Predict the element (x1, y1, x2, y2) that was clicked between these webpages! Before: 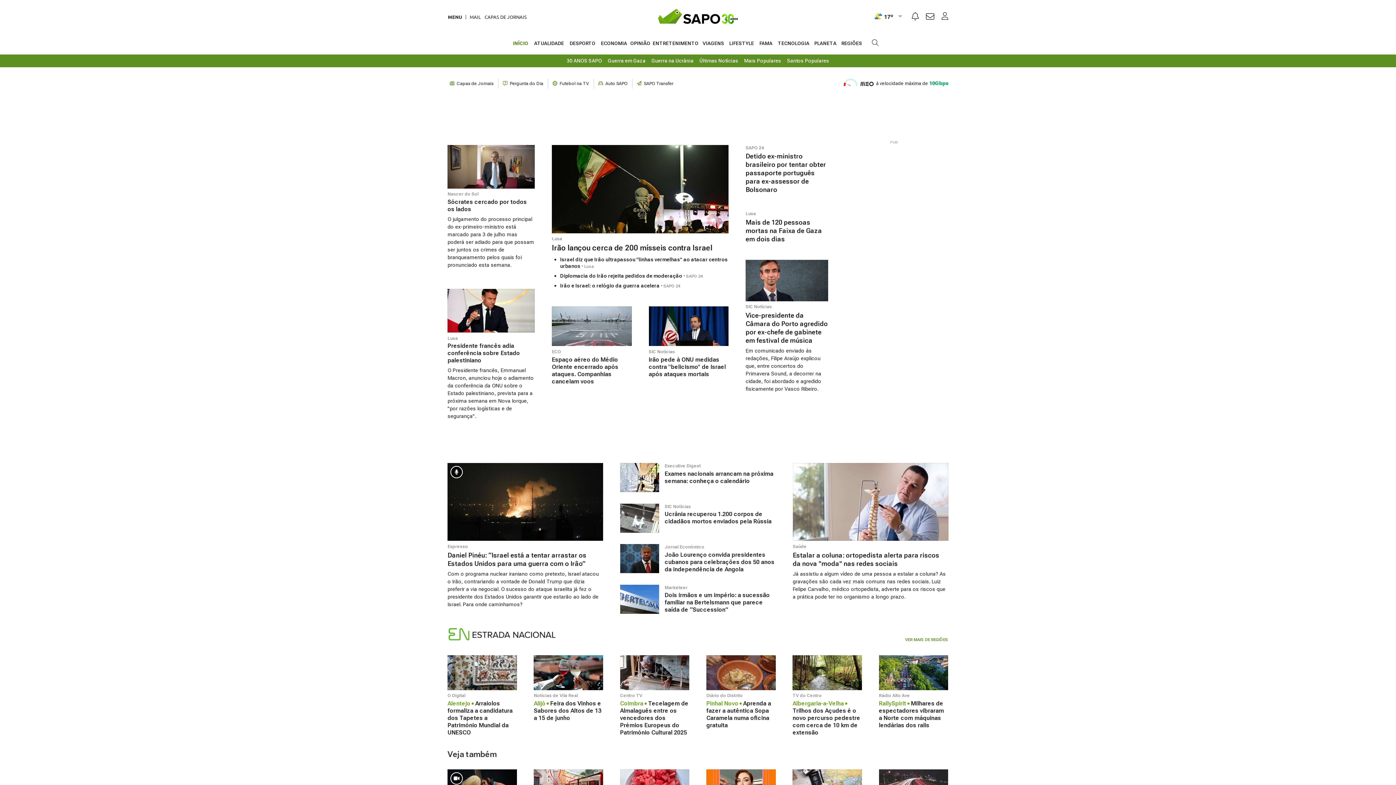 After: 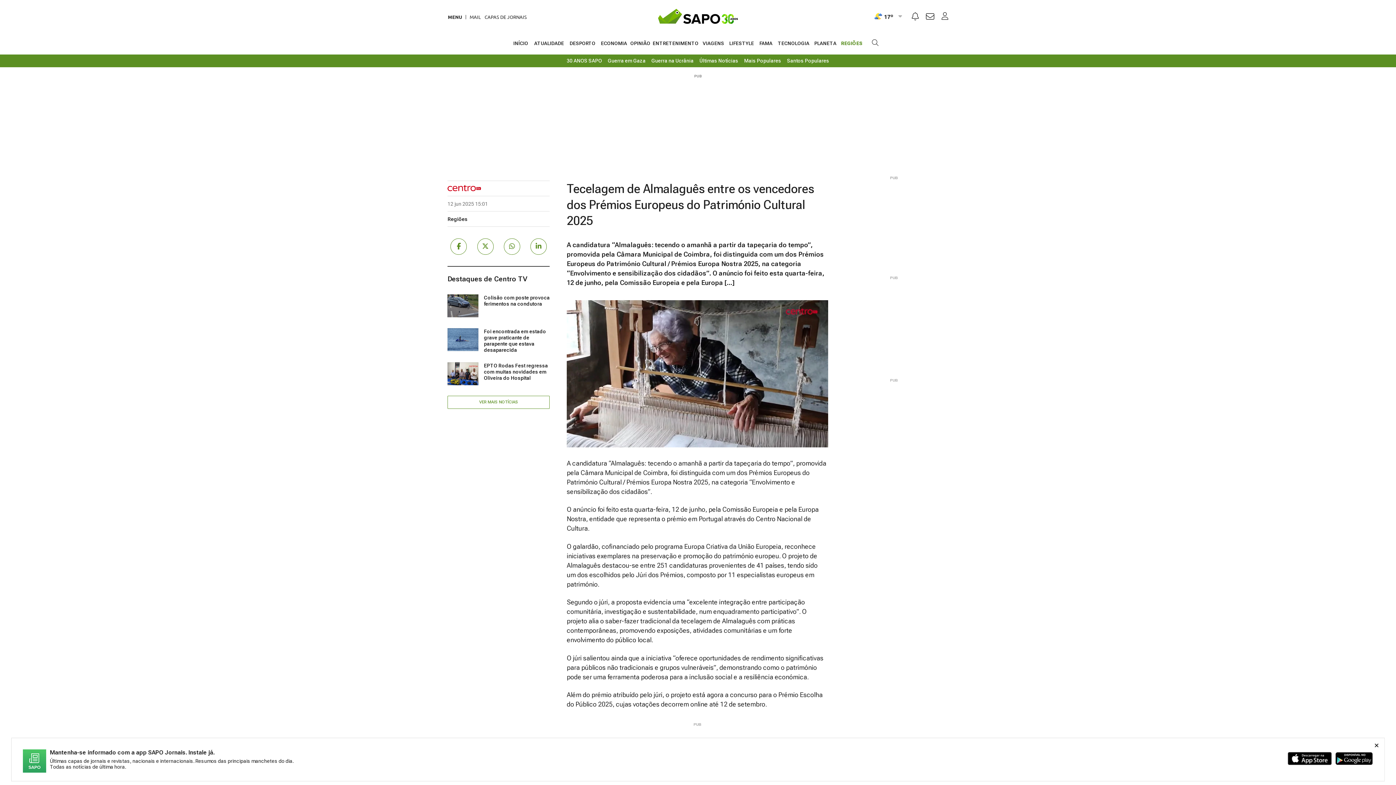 Action: bbox: (620, 655, 689, 690)